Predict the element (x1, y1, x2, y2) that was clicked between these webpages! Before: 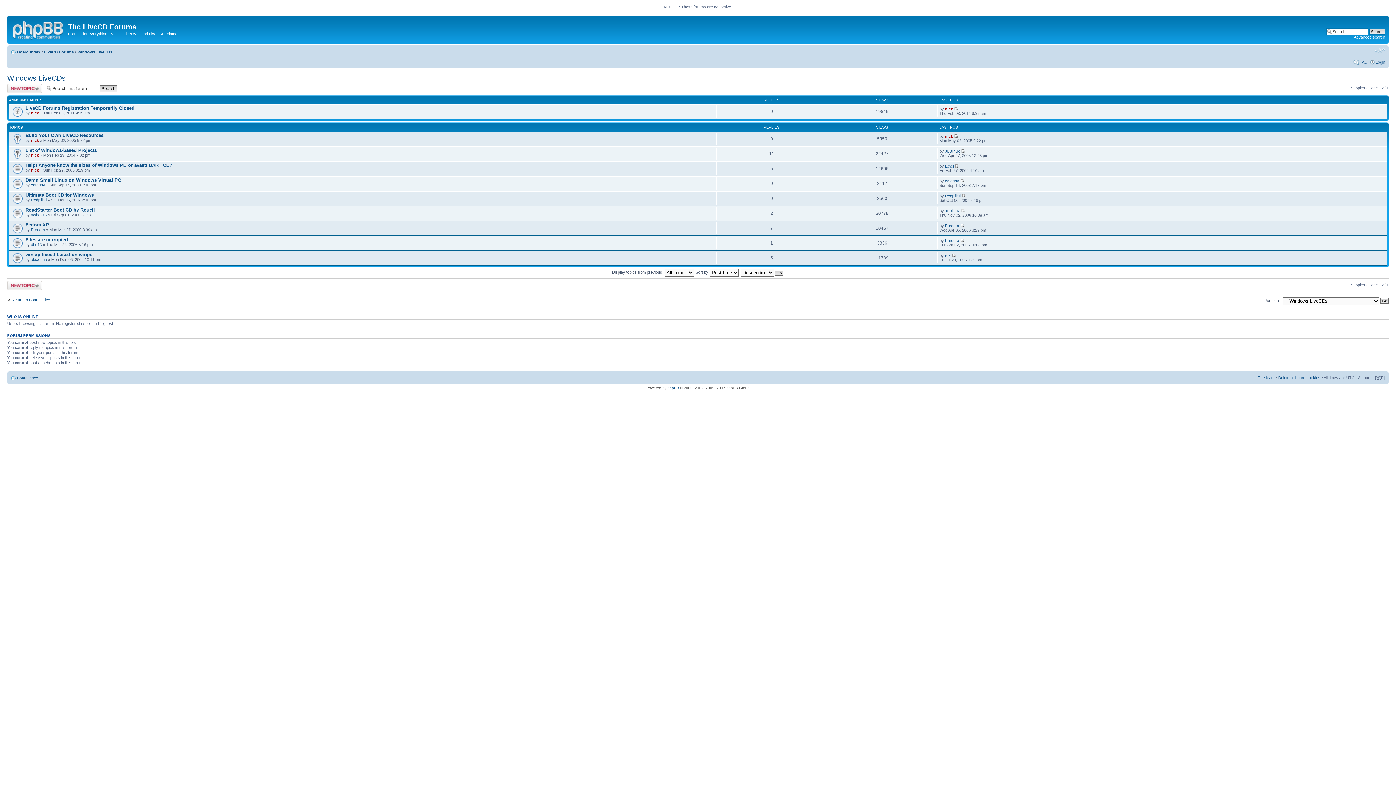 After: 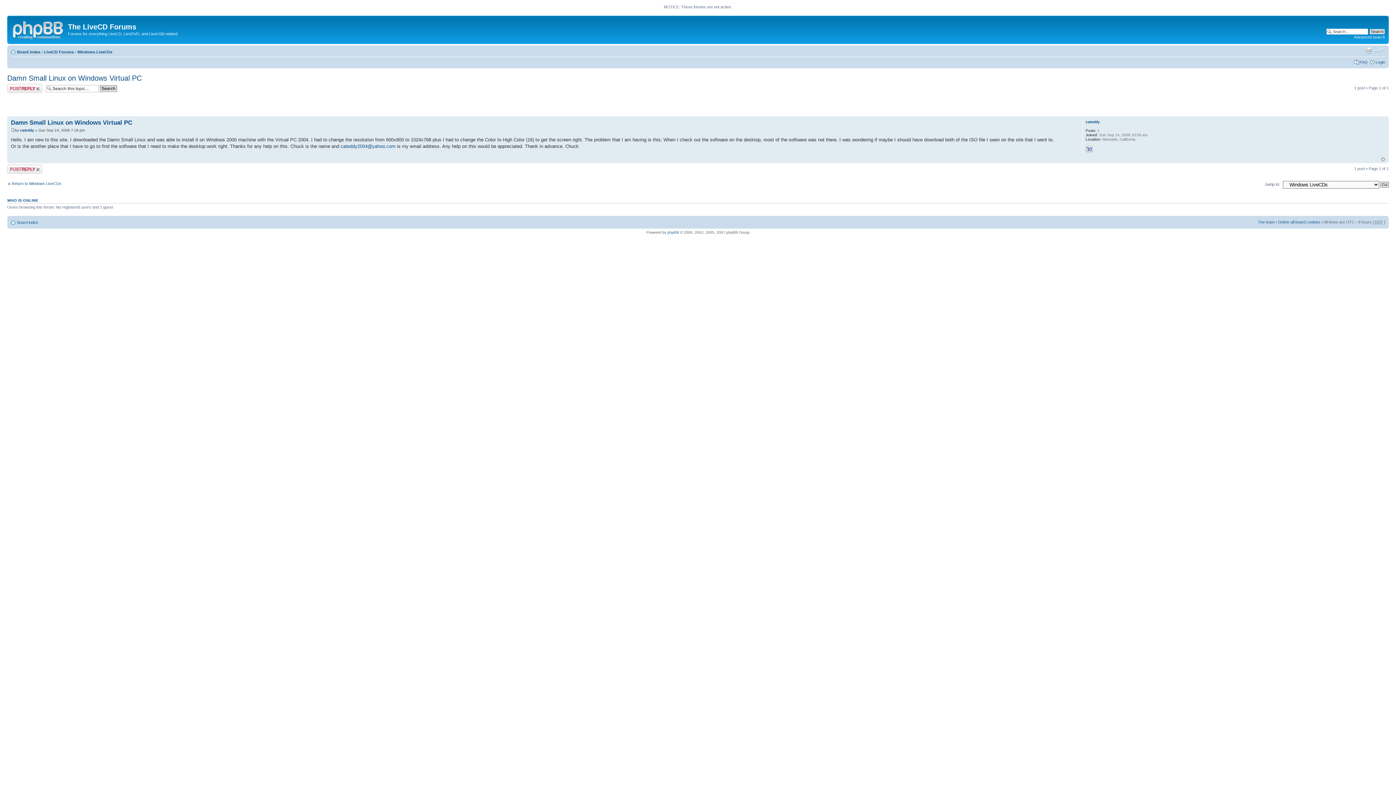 Action: bbox: (25, 177, 121, 182) label: Damn Small Linux on Windows Virtual PC